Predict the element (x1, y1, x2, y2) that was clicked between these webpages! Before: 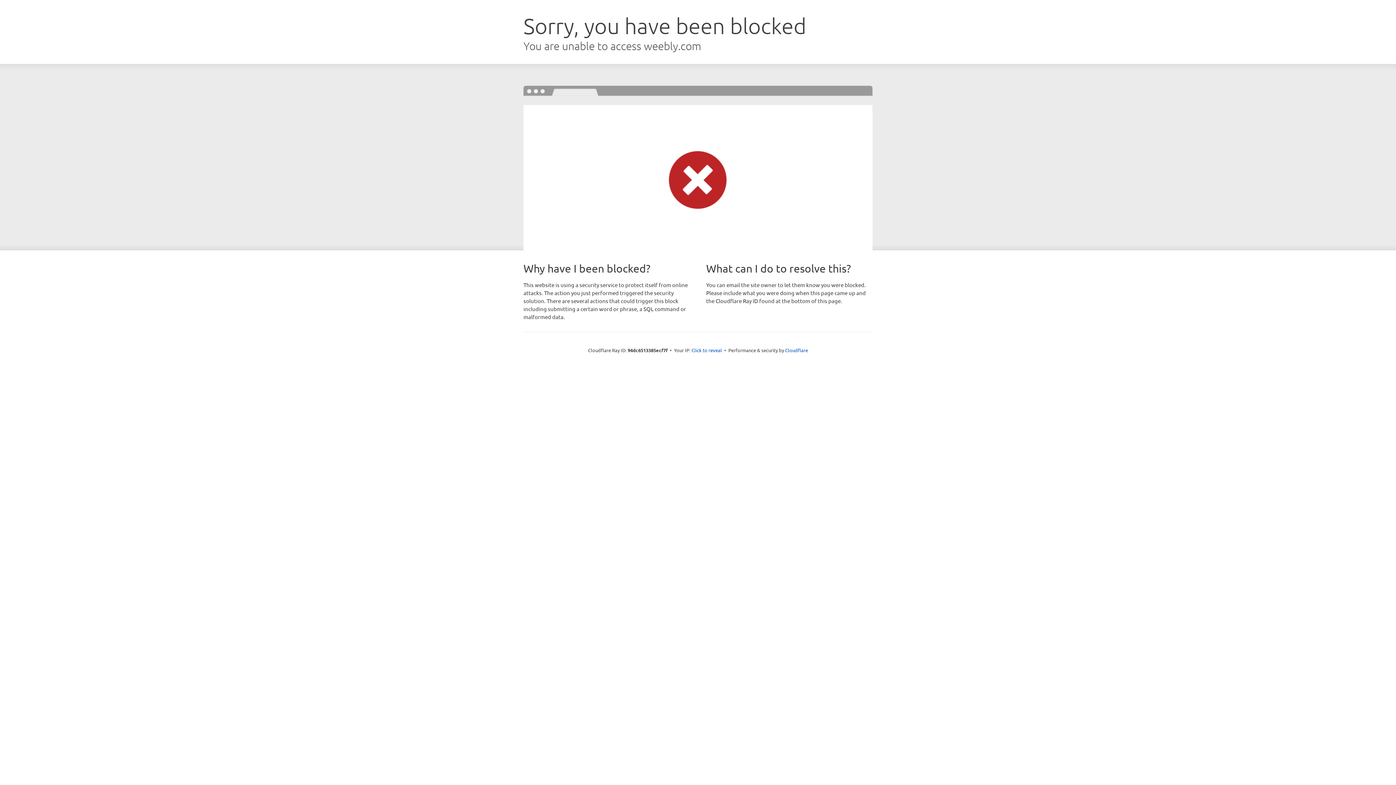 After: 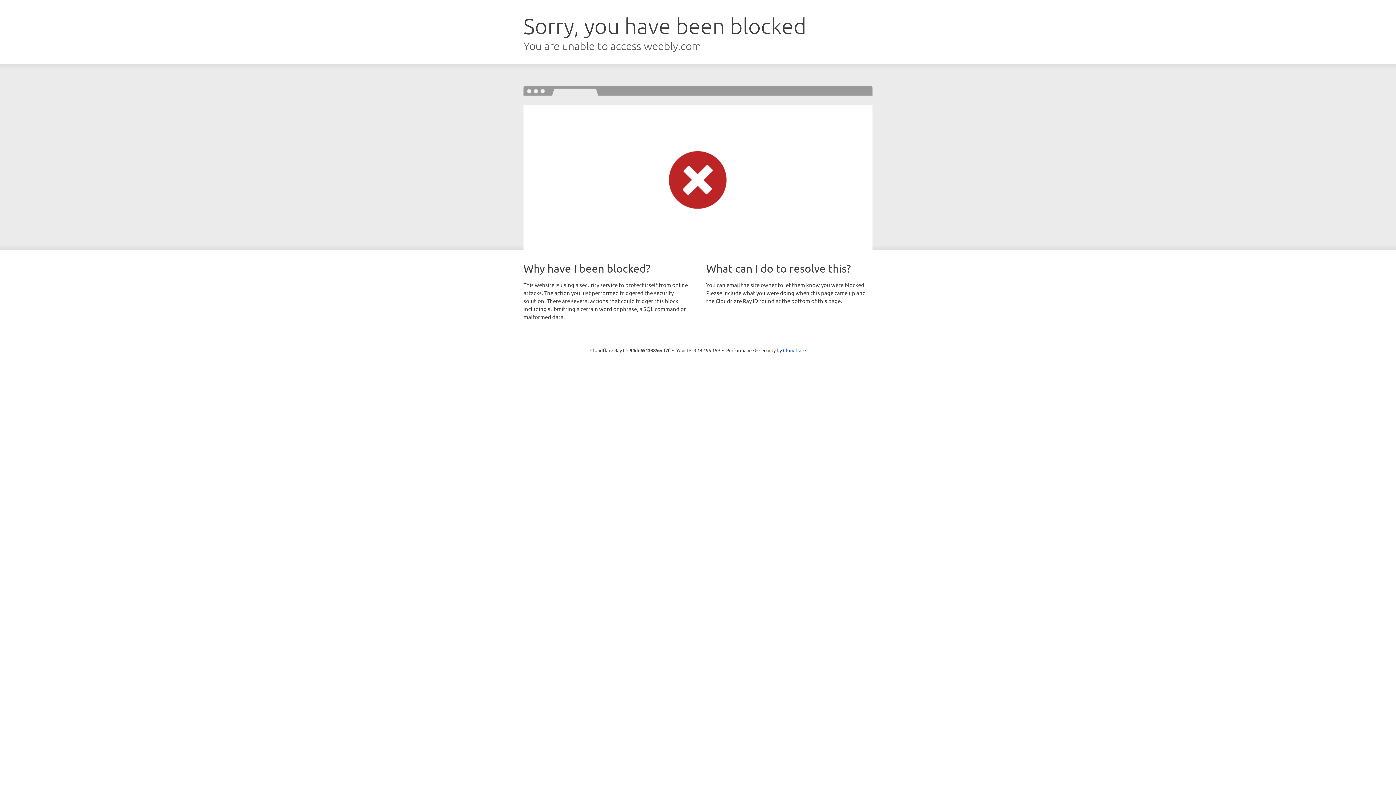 Action: label: Click to reveal bbox: (691, 346, 722, 353)